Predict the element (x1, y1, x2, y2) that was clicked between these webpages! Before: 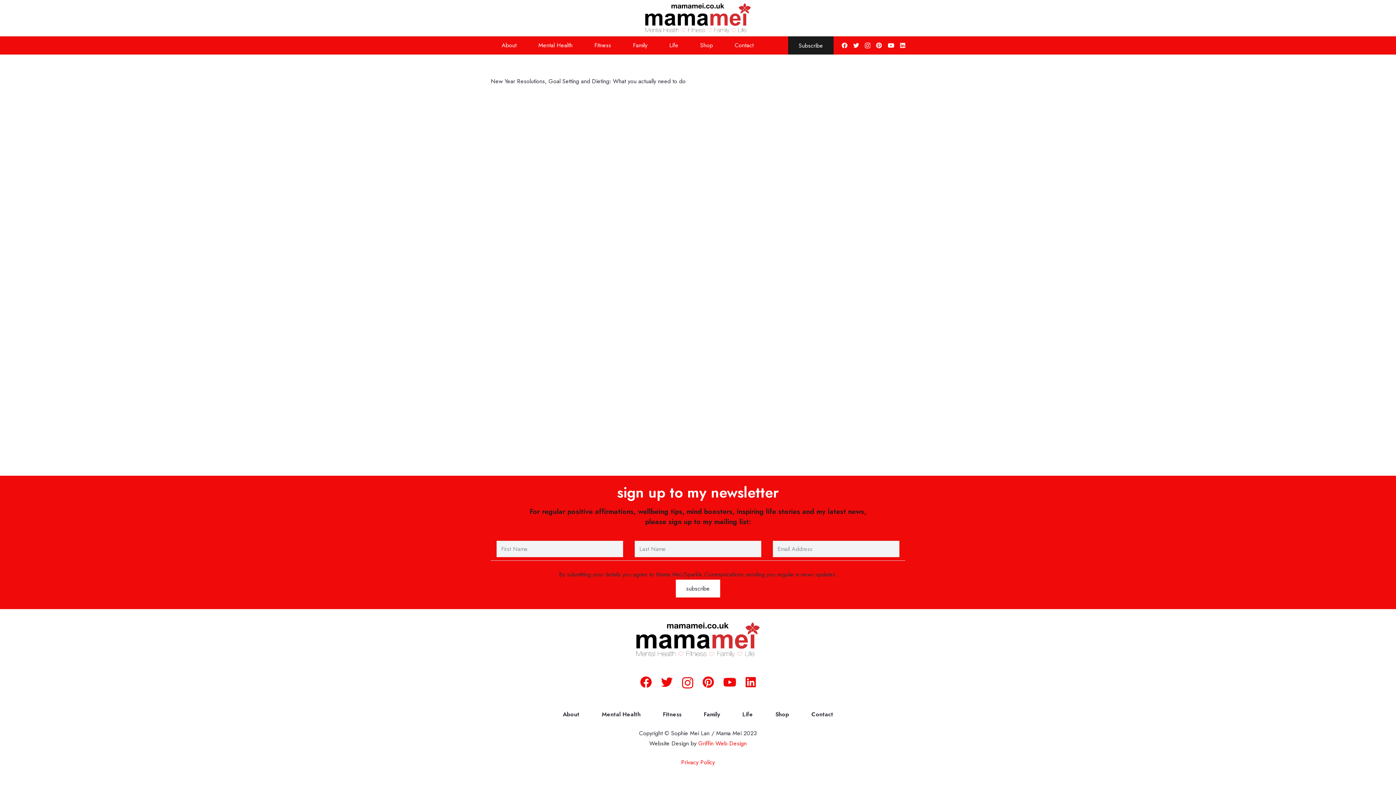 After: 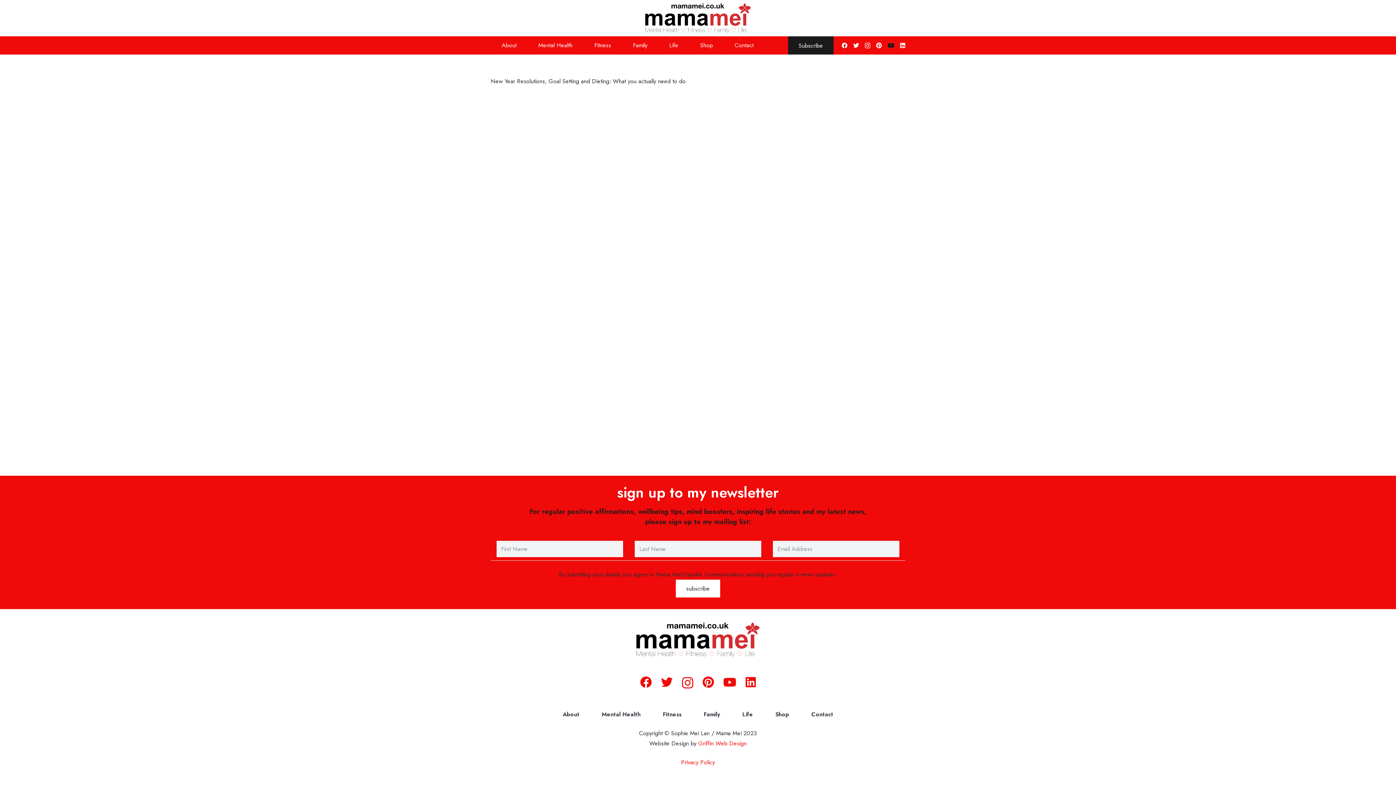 Action: bbox: (888, 42, 894, 48) label: YouTube